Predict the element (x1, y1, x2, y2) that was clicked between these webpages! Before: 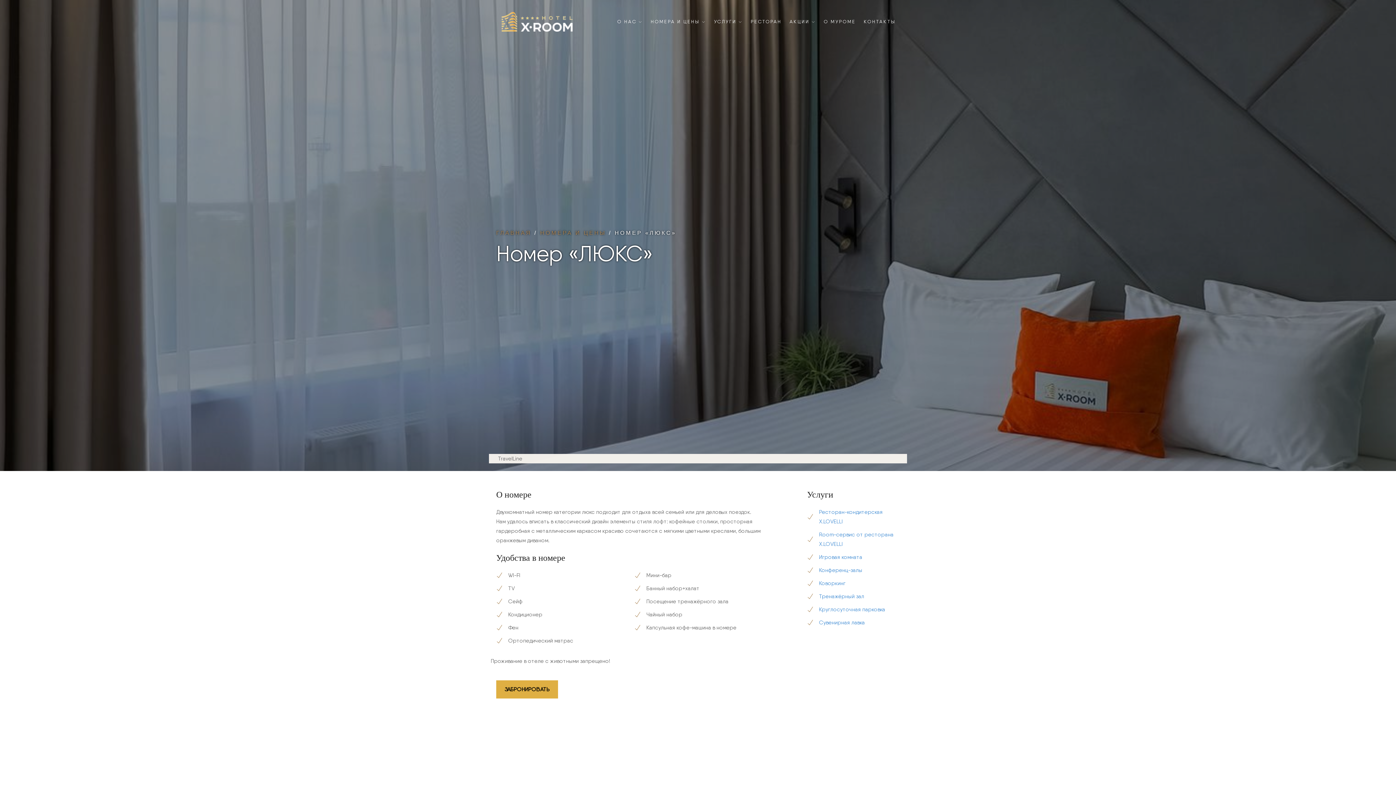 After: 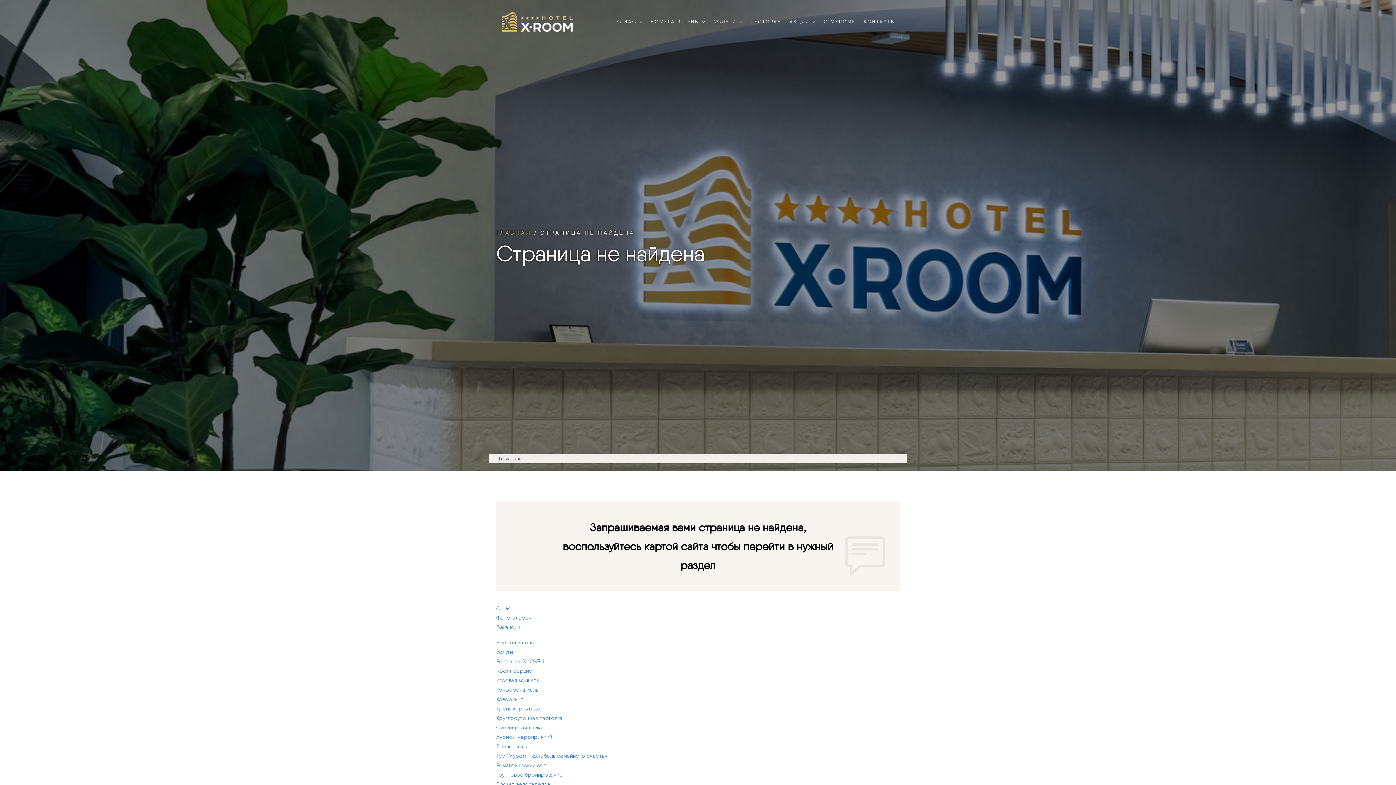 Action: label: Ресторан-кондитерская X.LOVELLI bbox: (819, 507, 900, 526)